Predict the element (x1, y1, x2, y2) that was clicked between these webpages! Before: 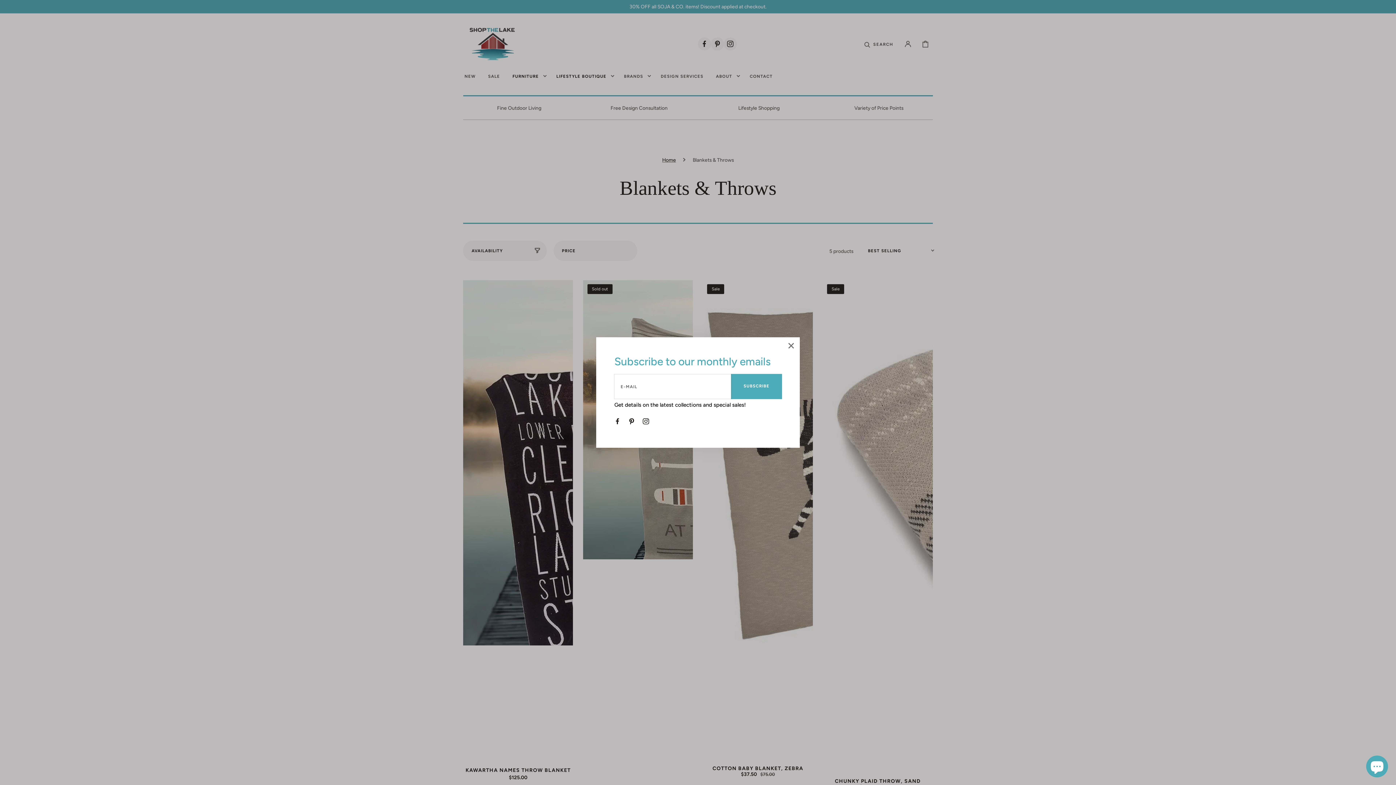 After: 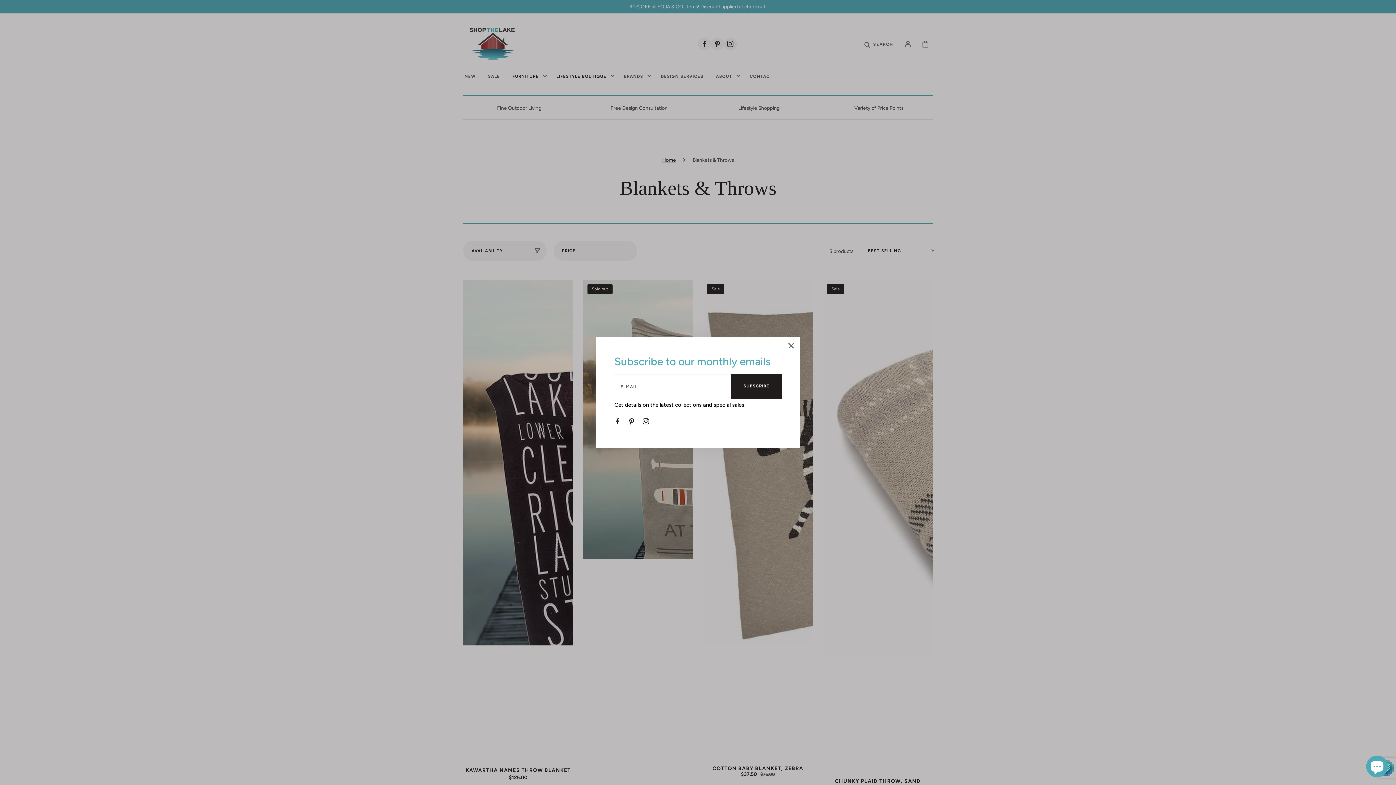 Action: label: SUBSCRIBE bbox: (731, 374, 781, 398)